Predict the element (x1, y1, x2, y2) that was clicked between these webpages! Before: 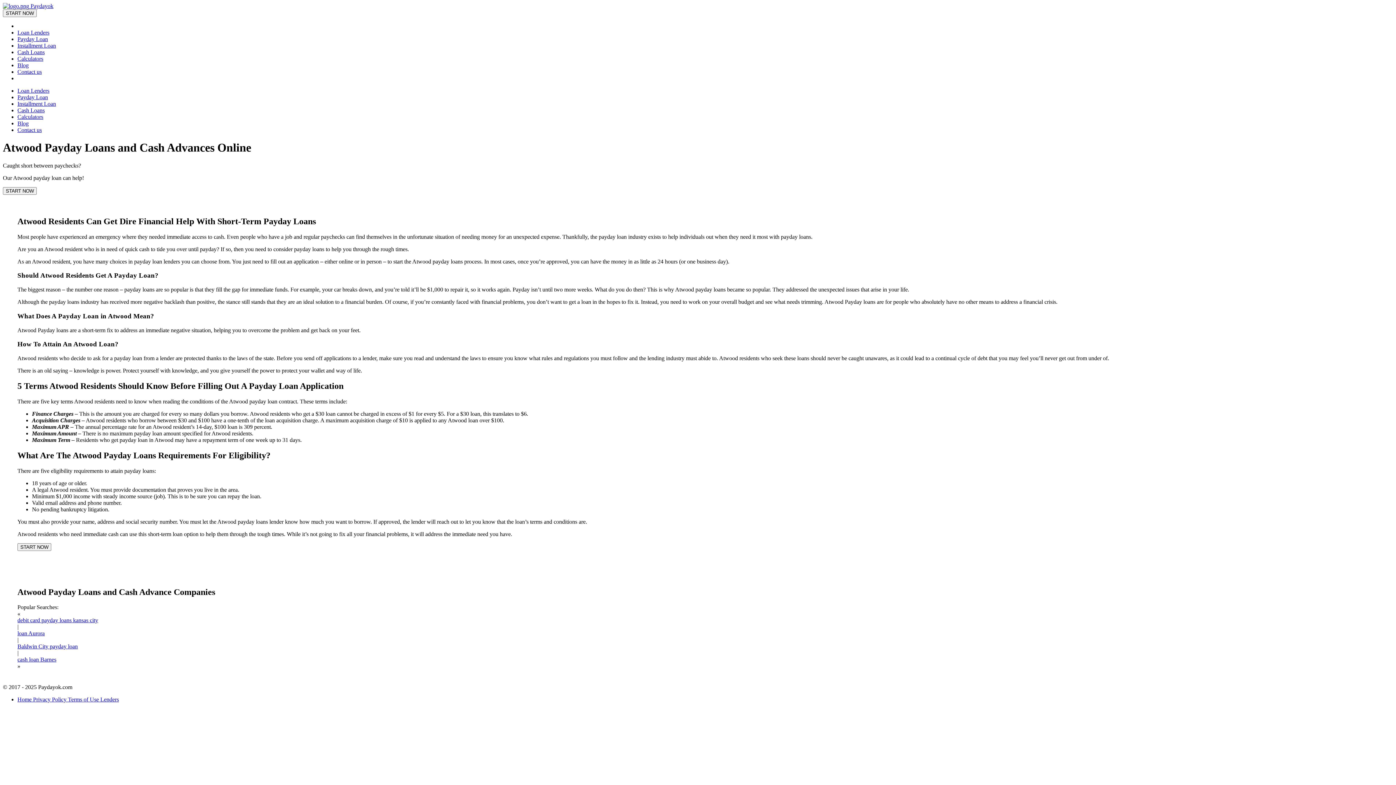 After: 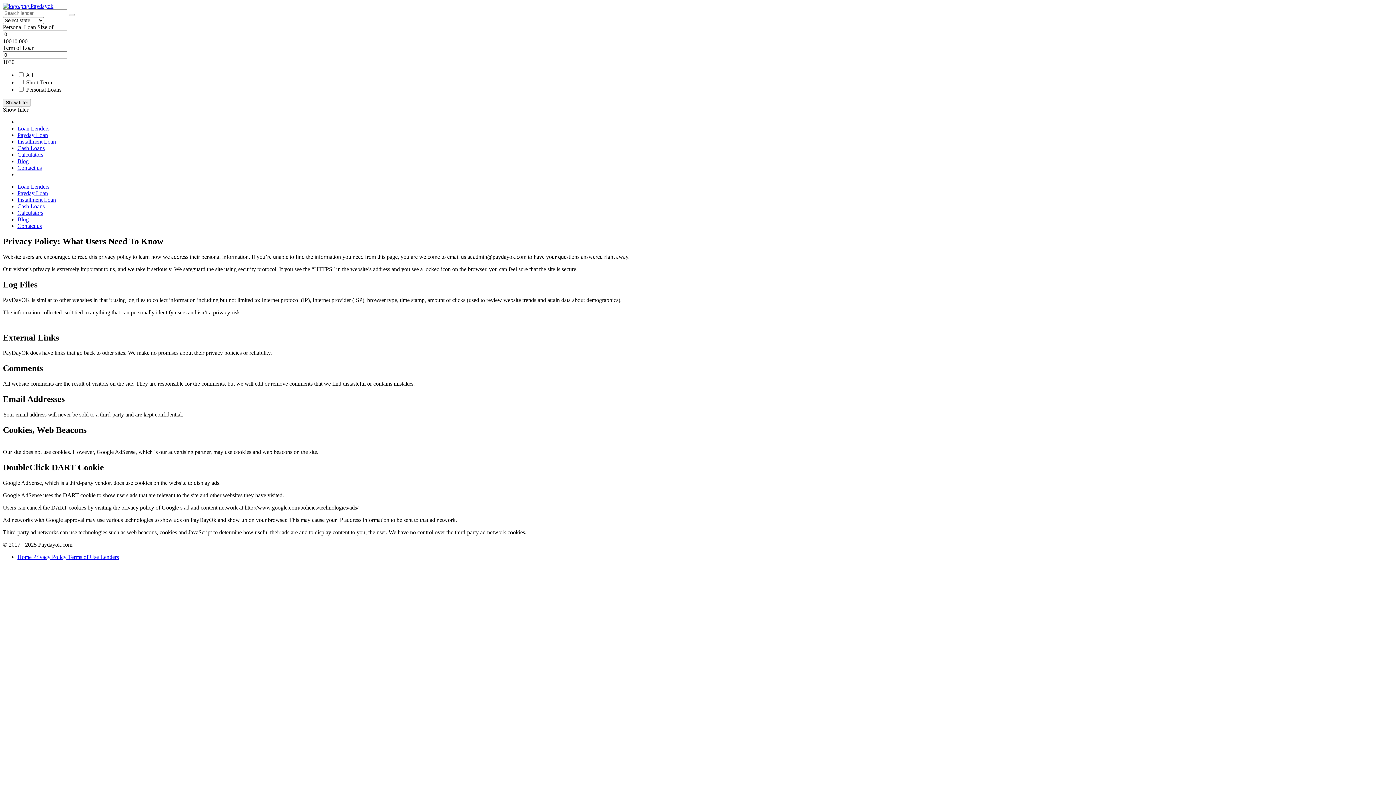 Action: label: Privacy Policy  bbox: (33, 696, 68, 703)